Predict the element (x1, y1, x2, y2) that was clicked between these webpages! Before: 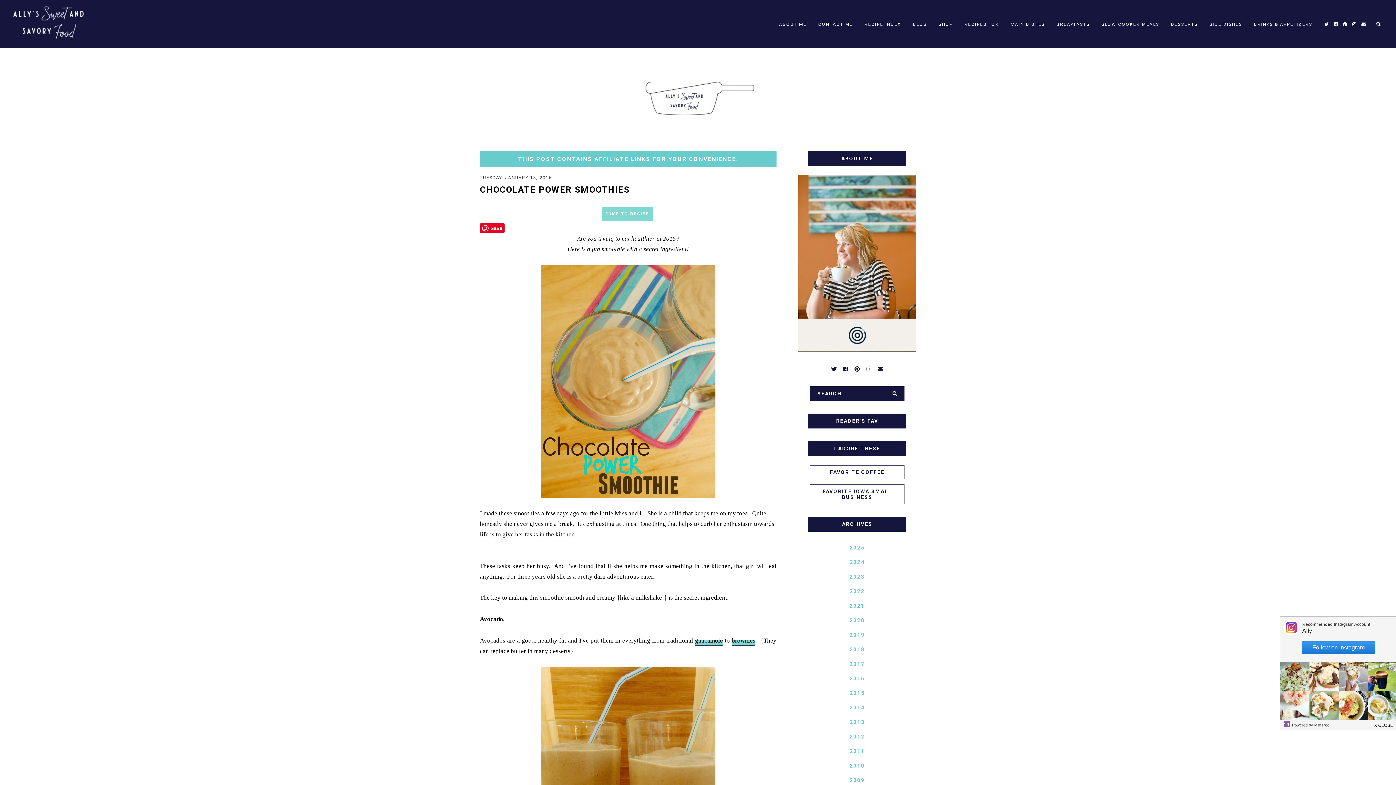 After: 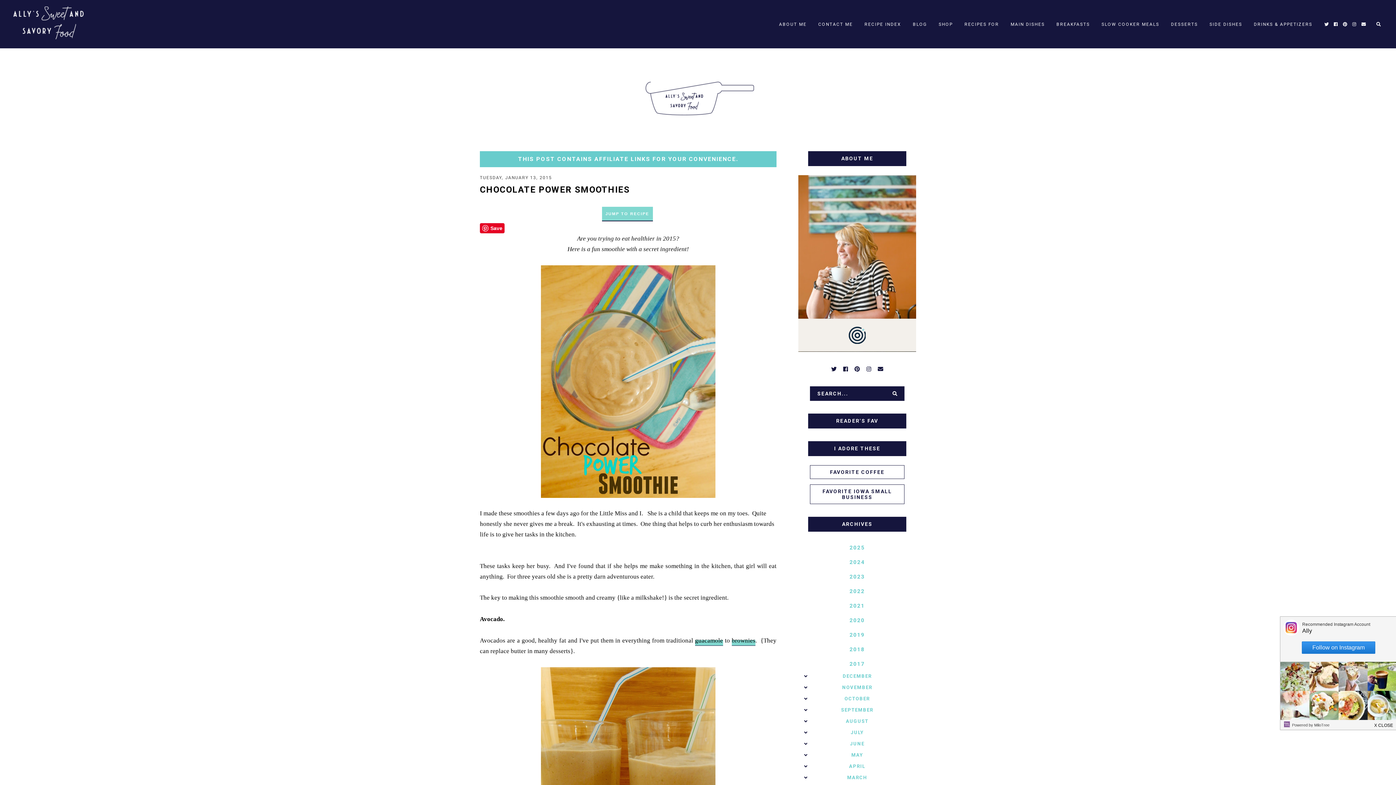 Action: bbox: (798, 657, 916, 671)